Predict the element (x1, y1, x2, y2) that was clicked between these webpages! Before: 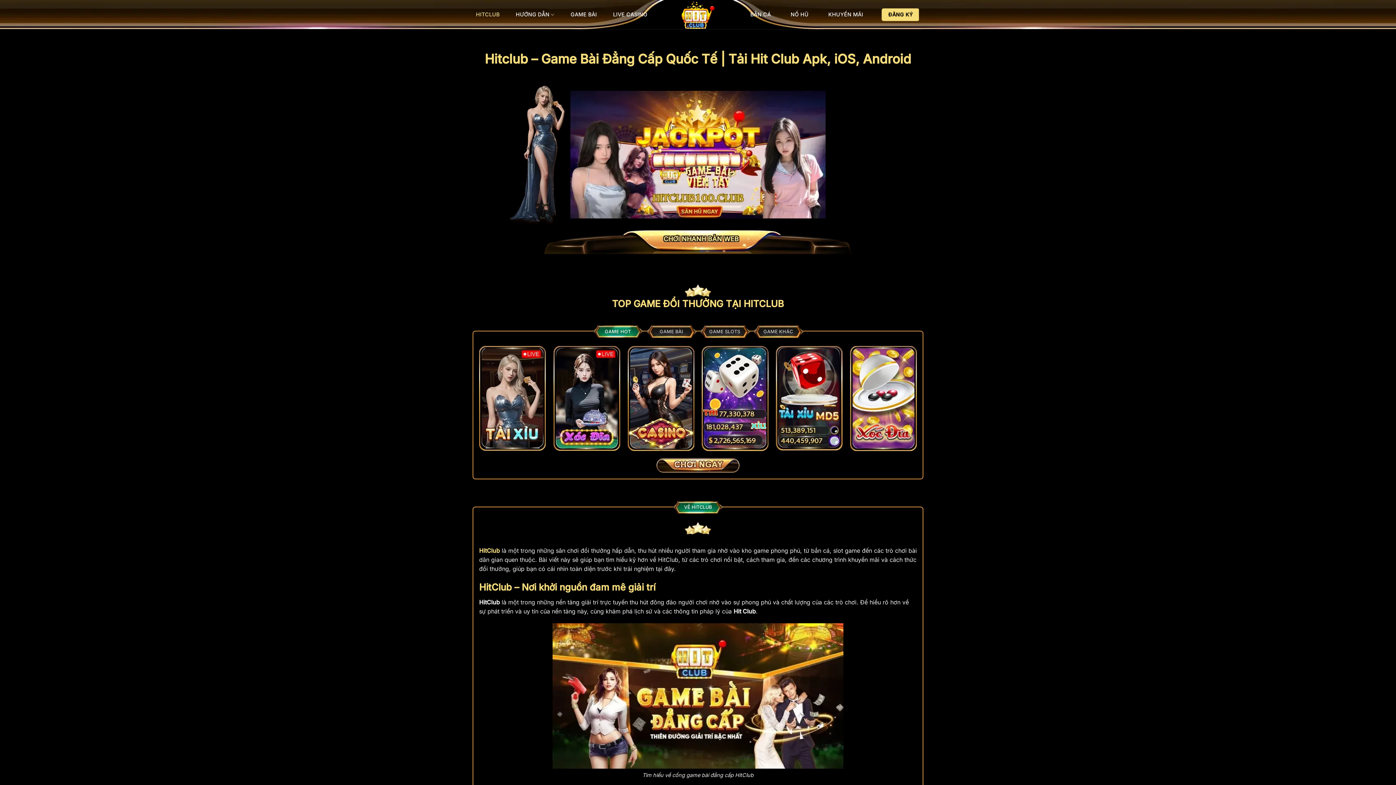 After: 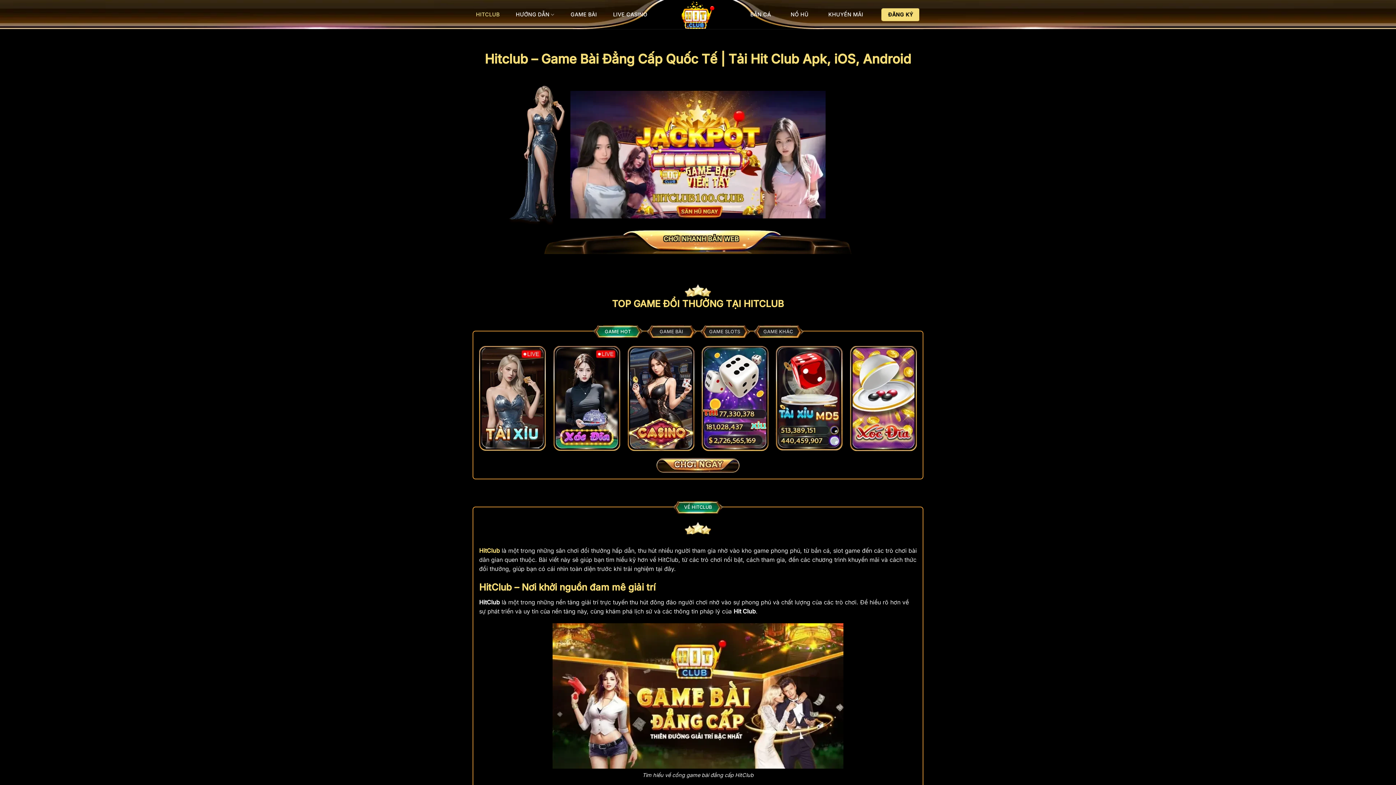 Action: bbox: (656, 458, 739, 473)